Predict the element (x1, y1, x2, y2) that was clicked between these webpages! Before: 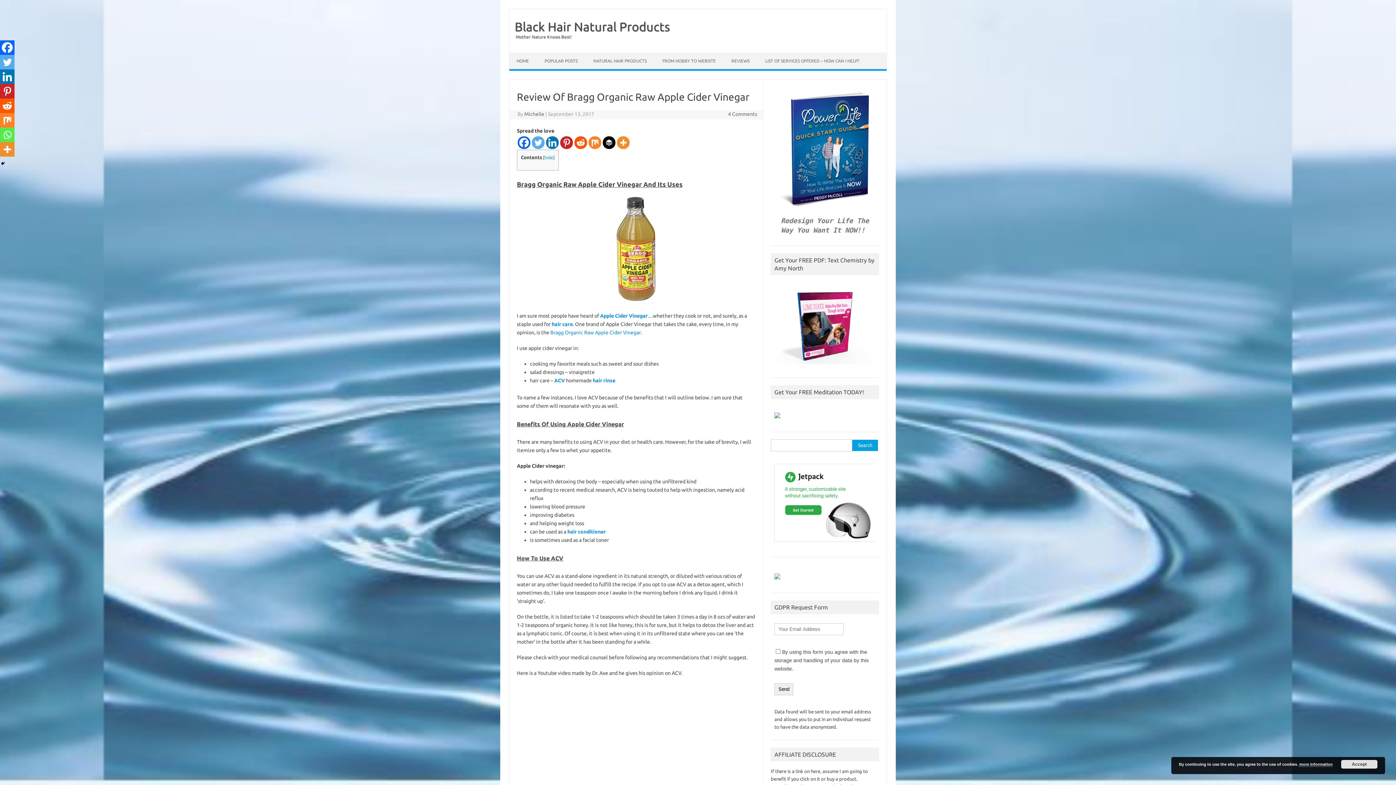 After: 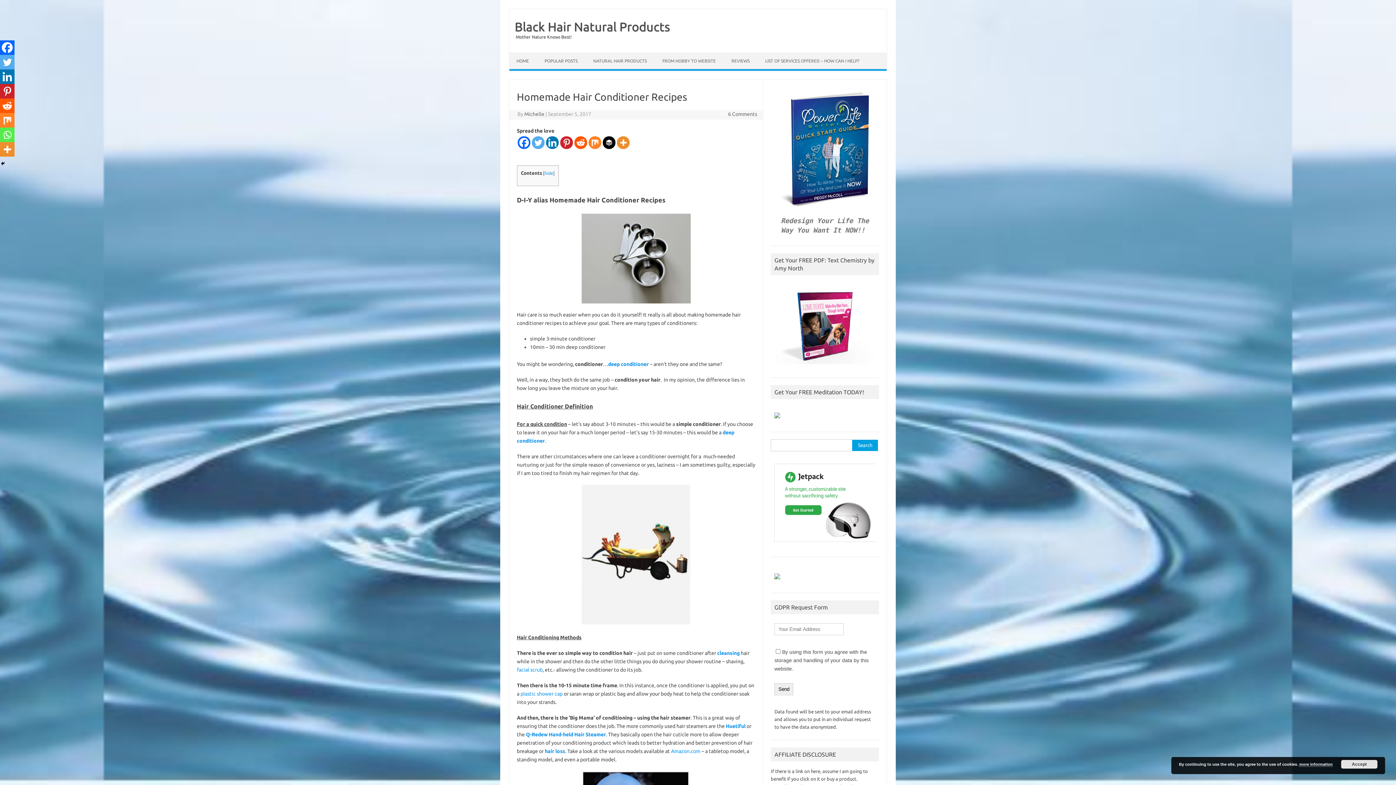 Action: bbox: (567, 529, 606, 534) label: hair conditioner